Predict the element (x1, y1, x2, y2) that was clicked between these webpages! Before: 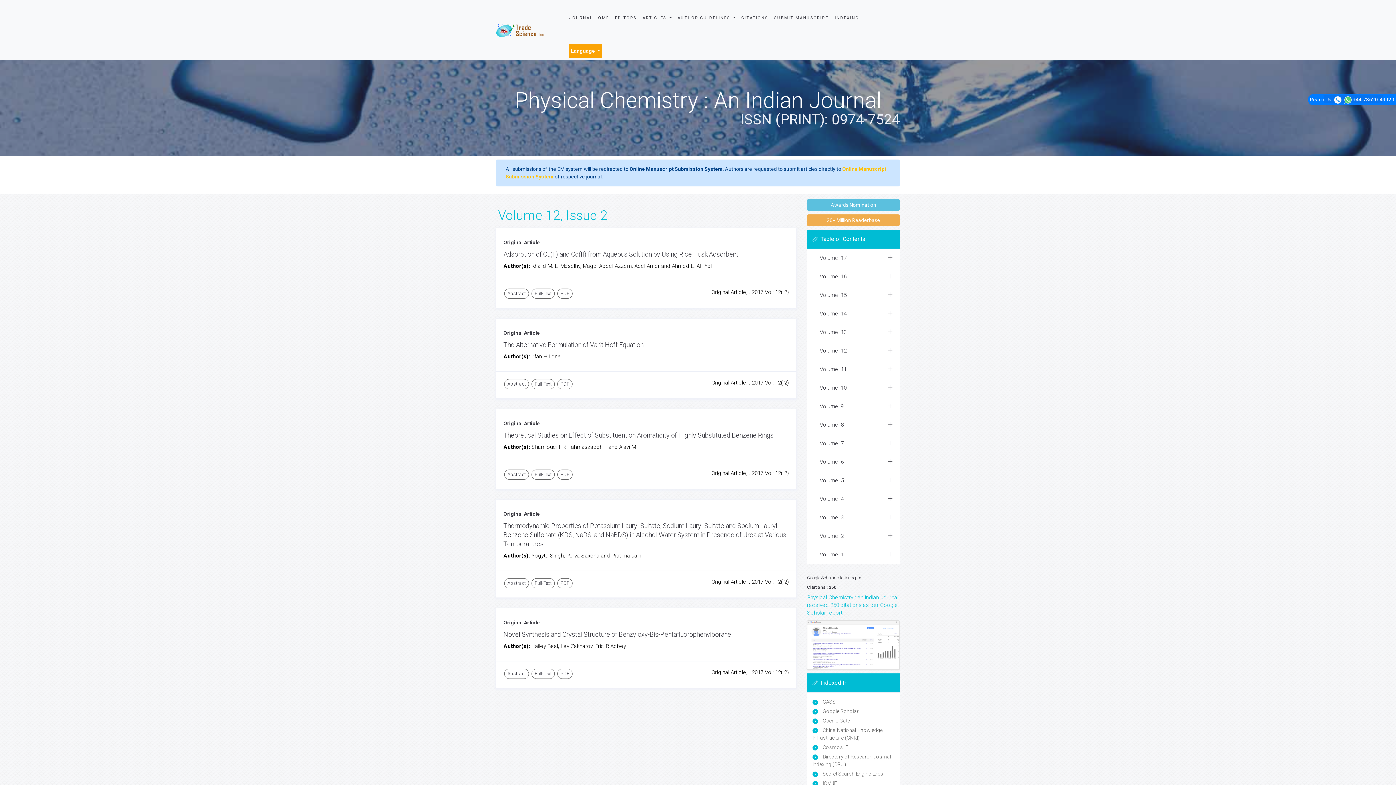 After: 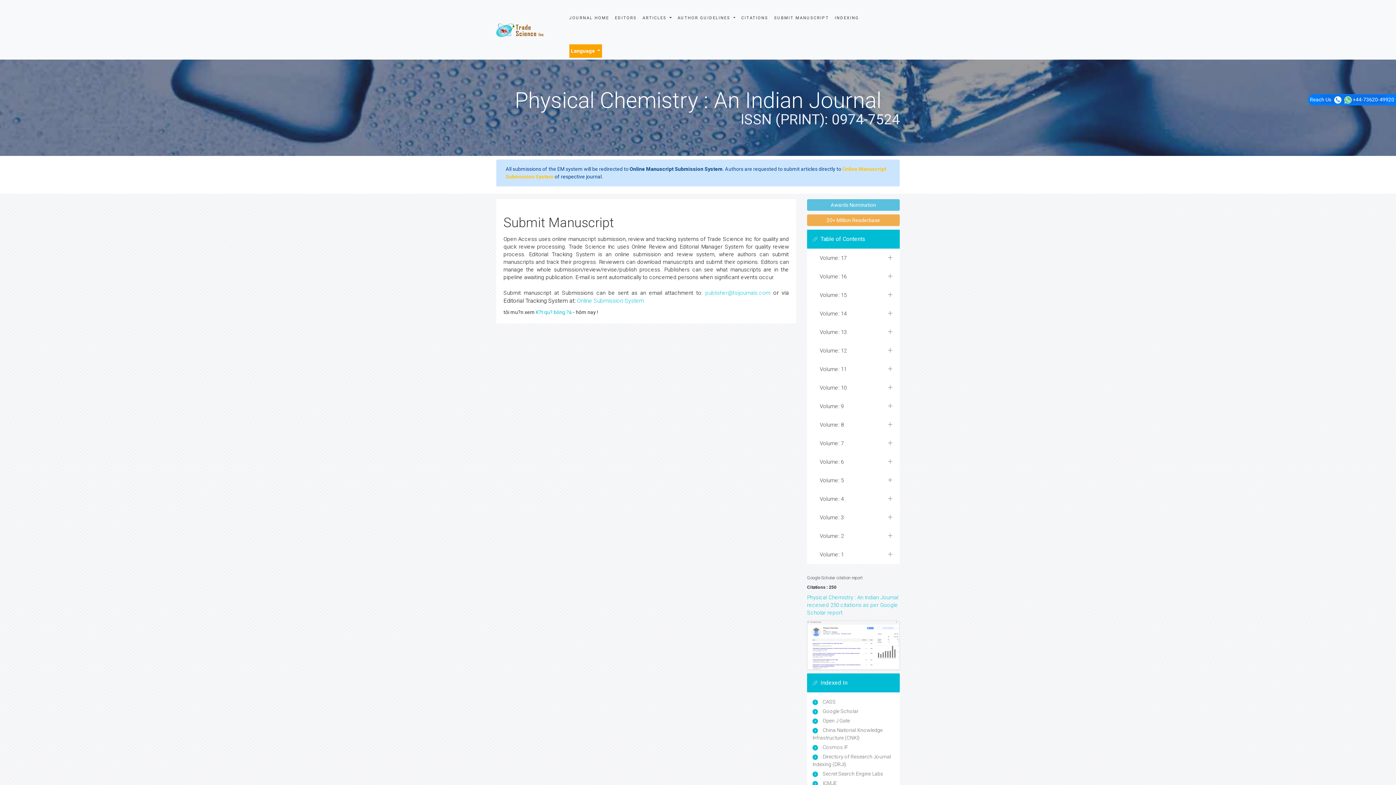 Action: label: SUBMIT MANUSCRIPT bbox: (771, 1, 832, 34)